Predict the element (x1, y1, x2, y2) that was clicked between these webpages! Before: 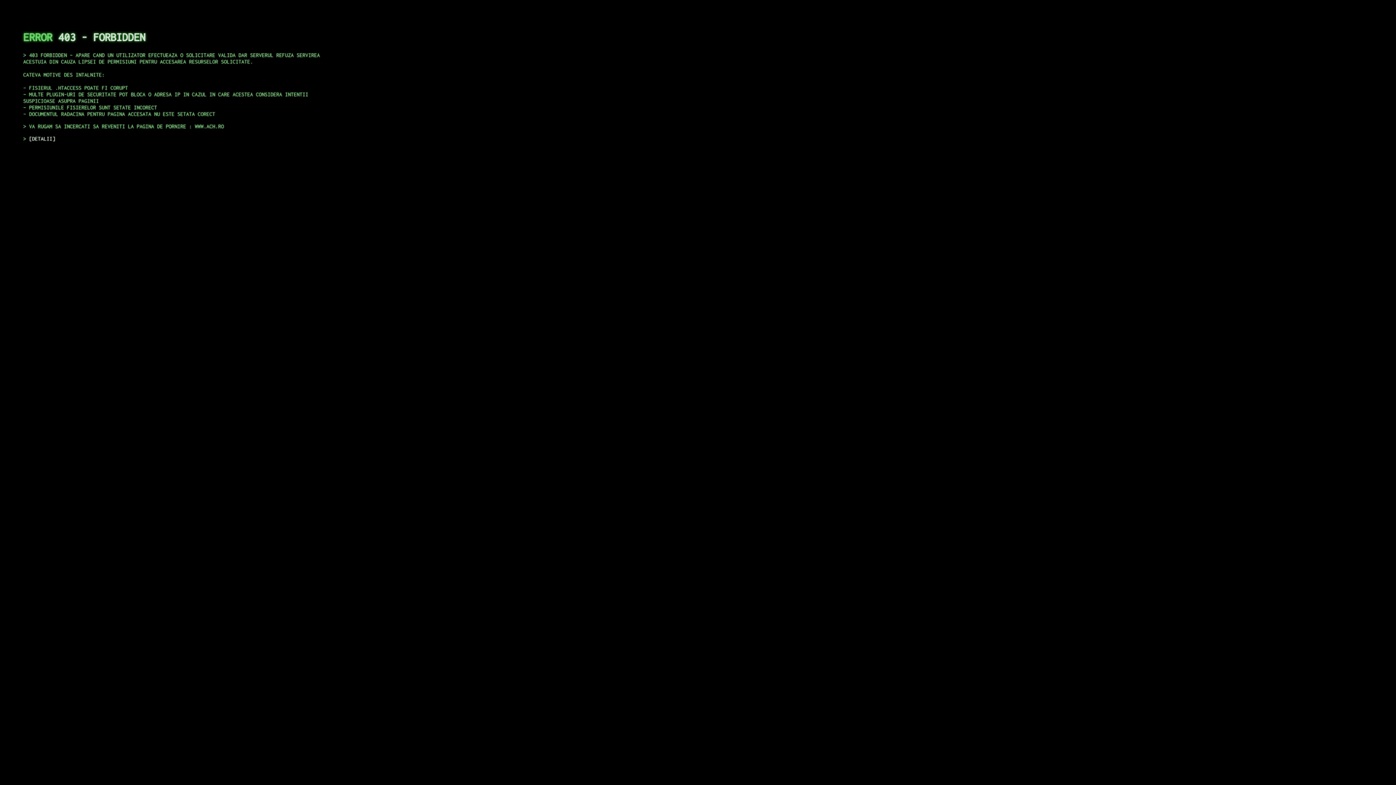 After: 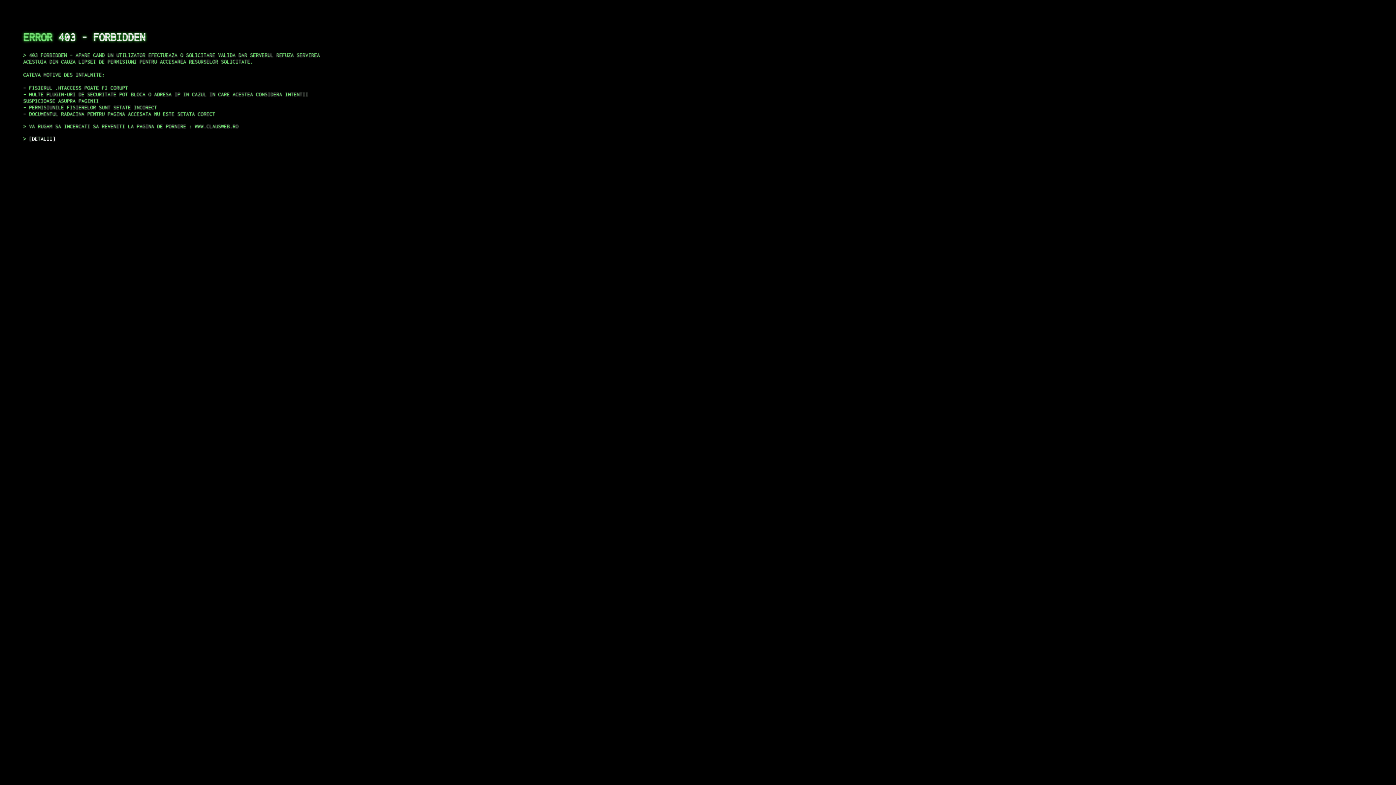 Action: bbox: (29, 135, 55, 141) label: DETALII